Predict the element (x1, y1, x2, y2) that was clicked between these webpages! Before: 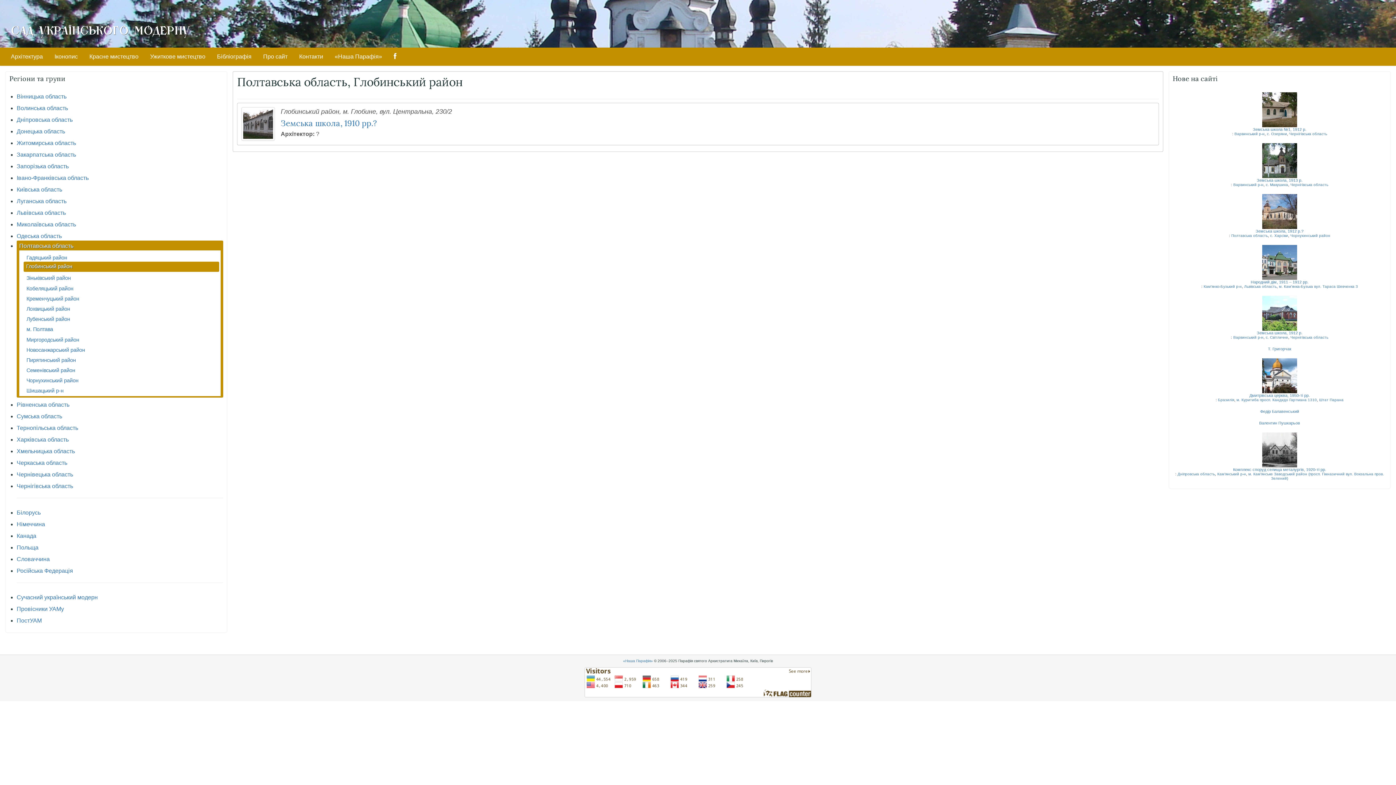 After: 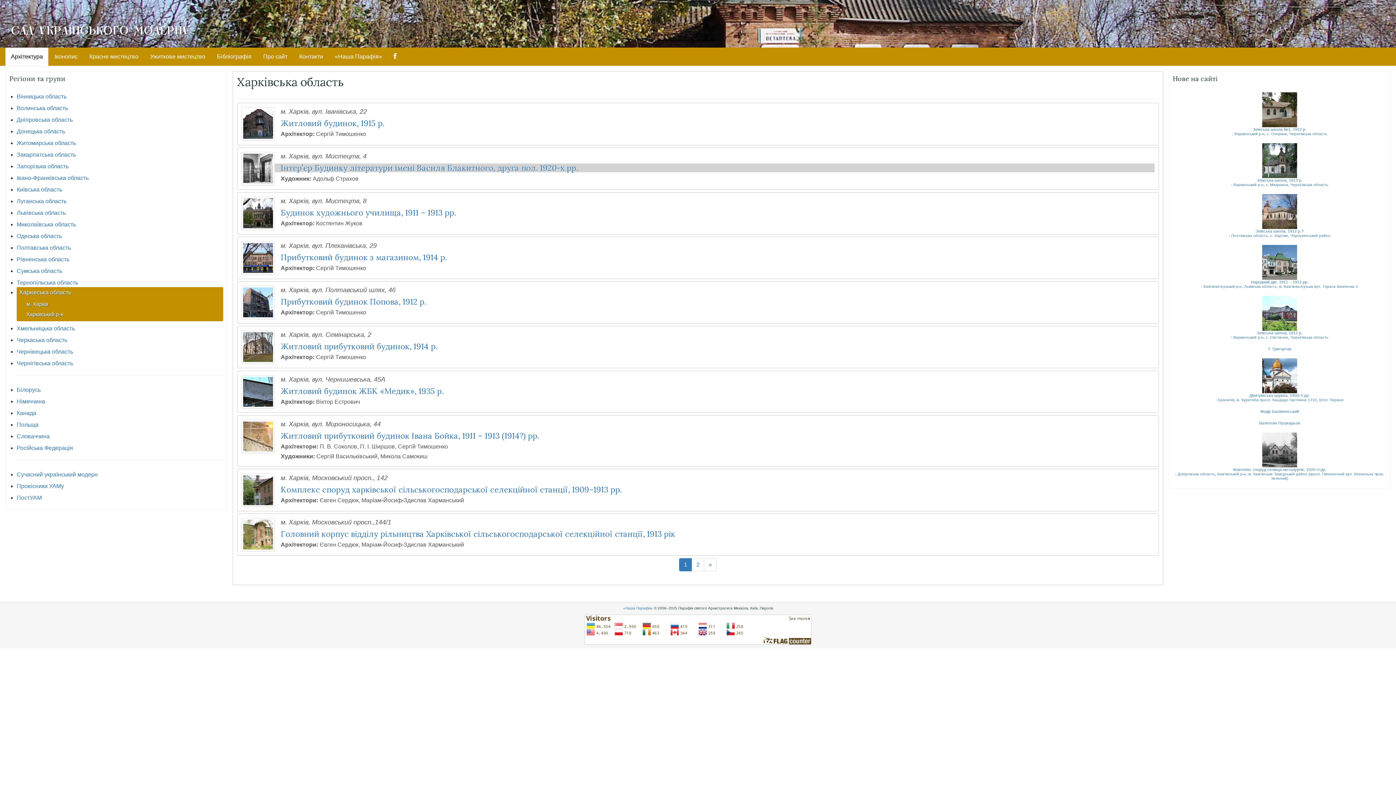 Action: label: Харківська область bbox: (16, 436, 68, 443)